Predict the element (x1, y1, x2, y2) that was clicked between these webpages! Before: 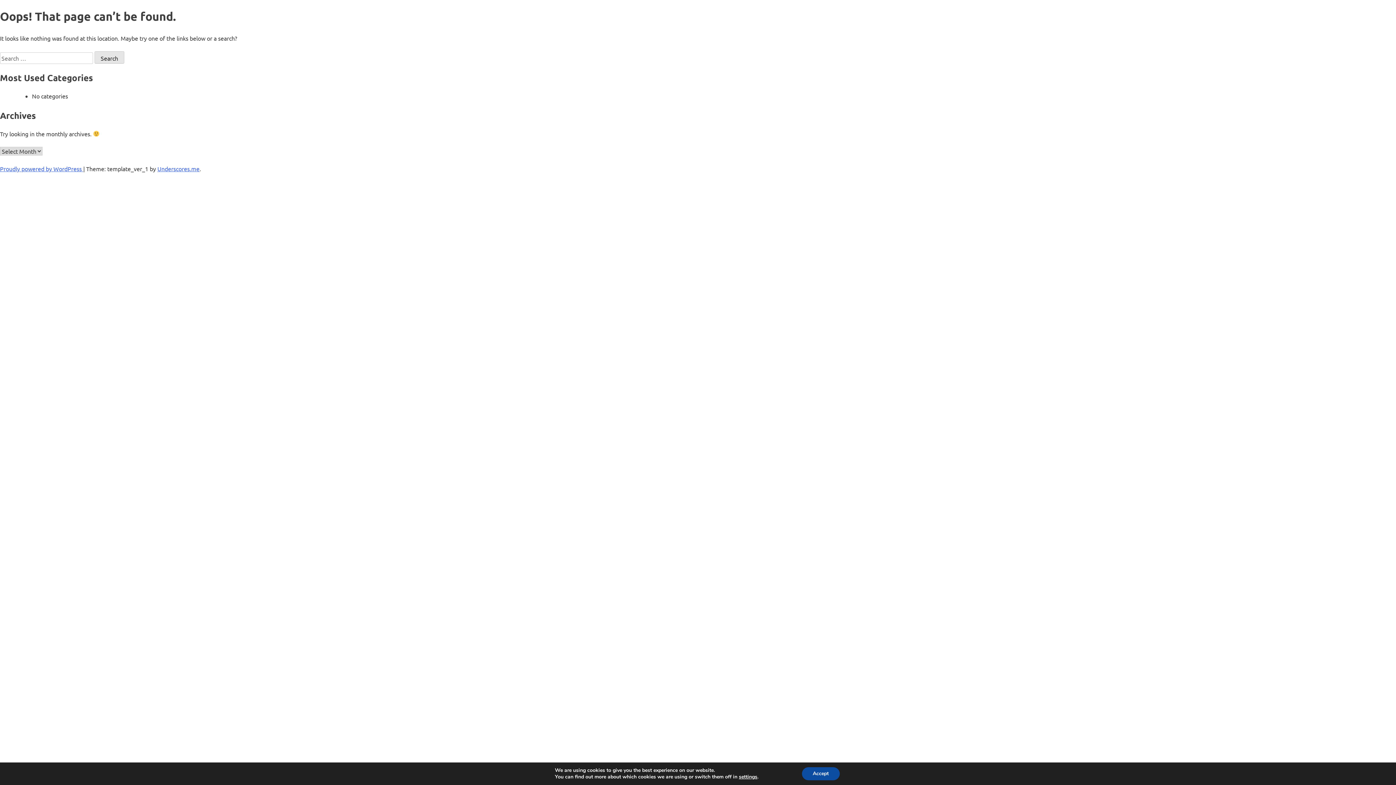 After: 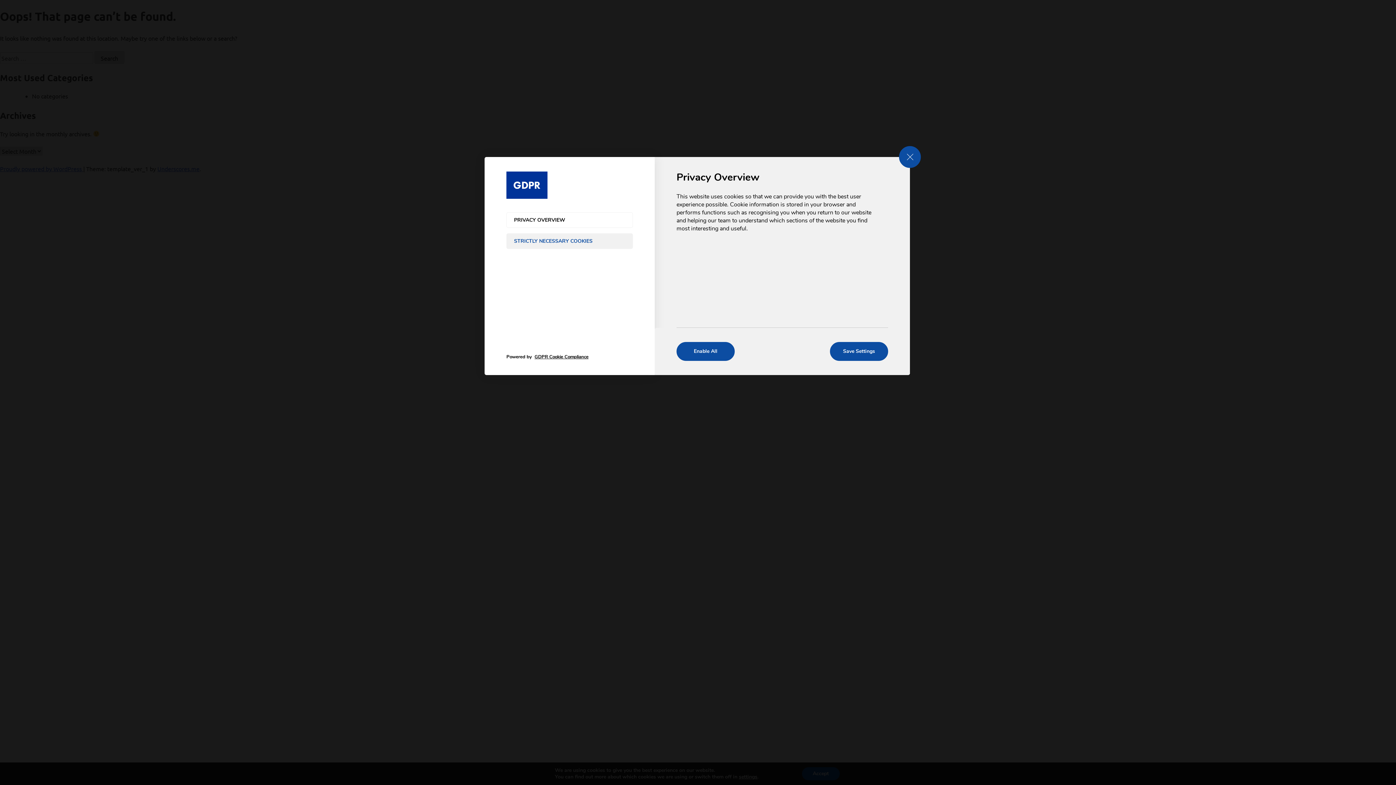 Action: bbox: (739, 774, 757, 780) label: settings